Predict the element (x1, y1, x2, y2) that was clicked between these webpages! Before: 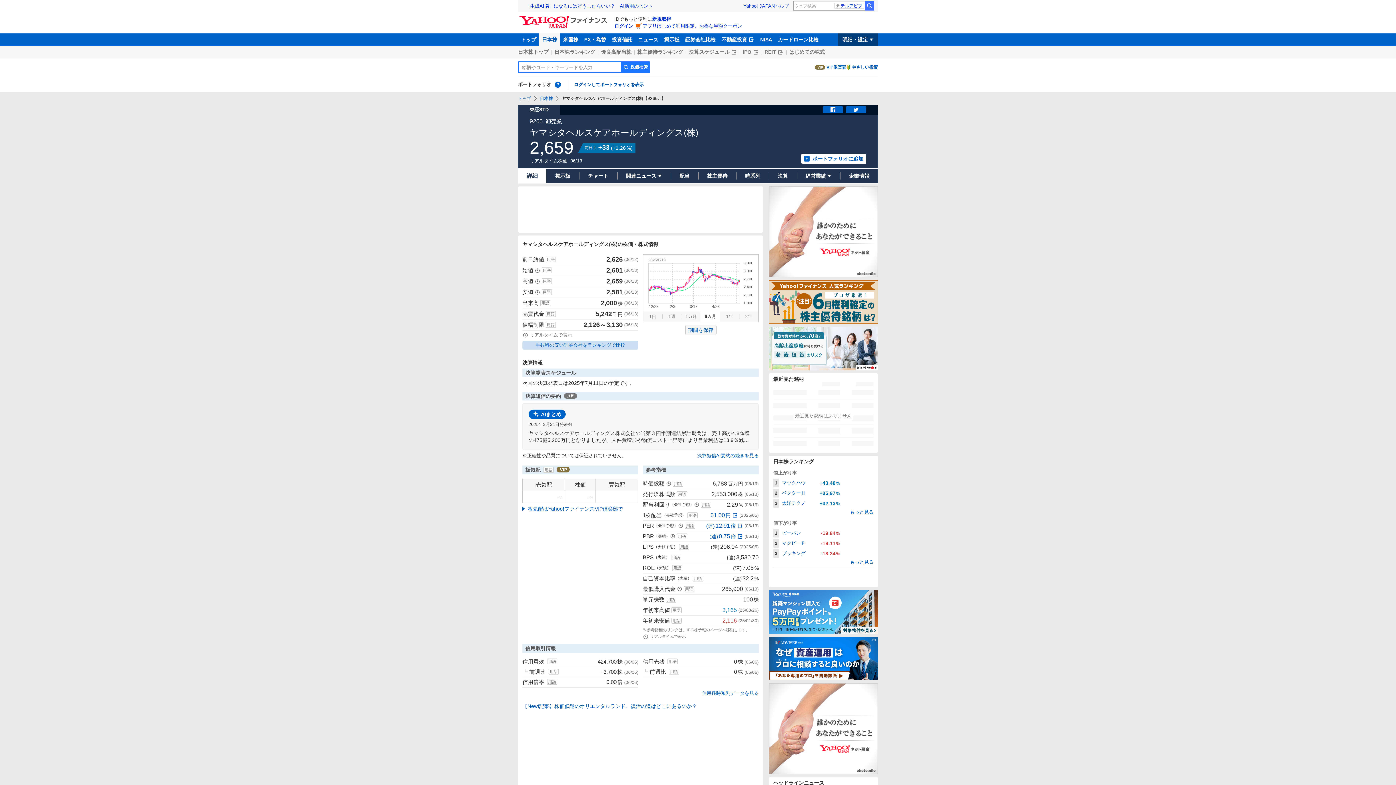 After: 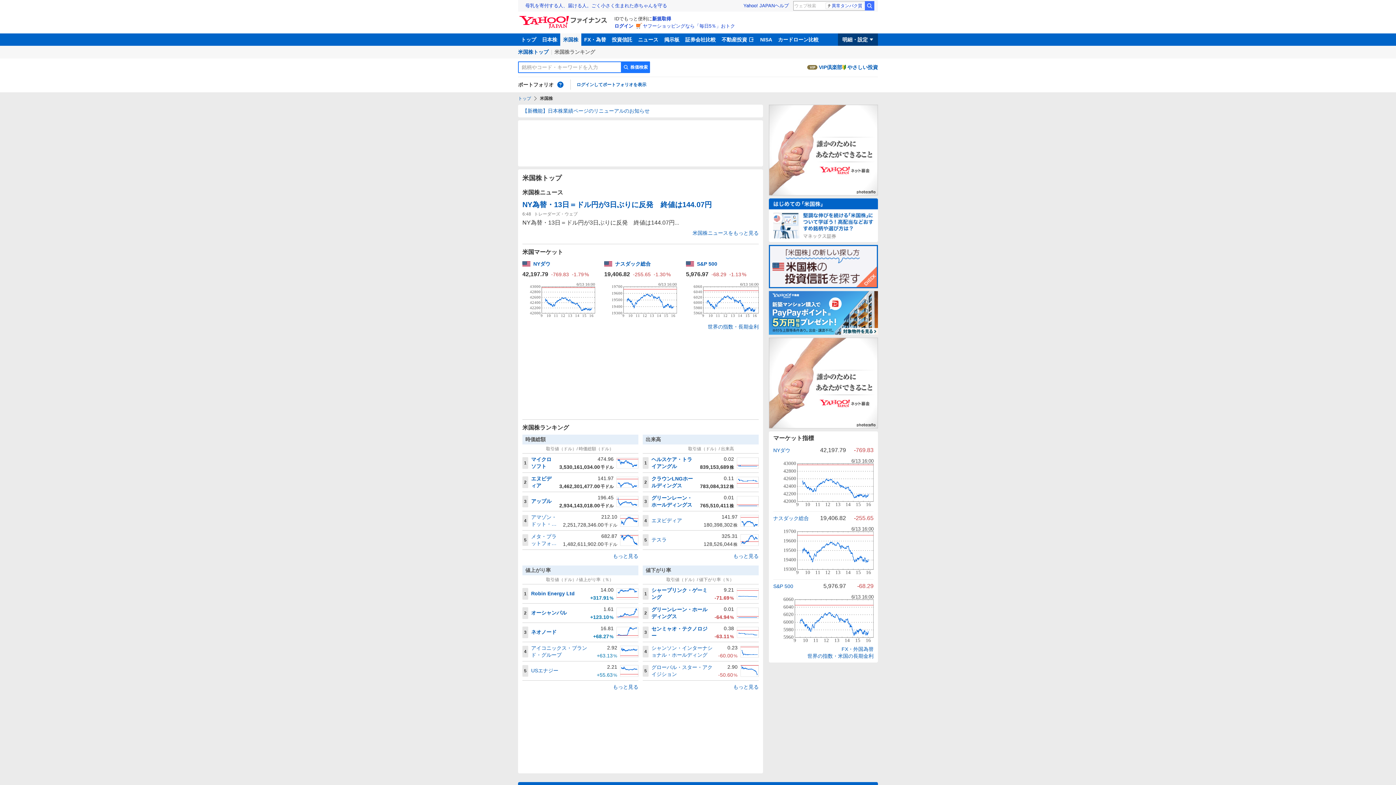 Action: bbox: (560, 33, 581, 45) label: 米国株